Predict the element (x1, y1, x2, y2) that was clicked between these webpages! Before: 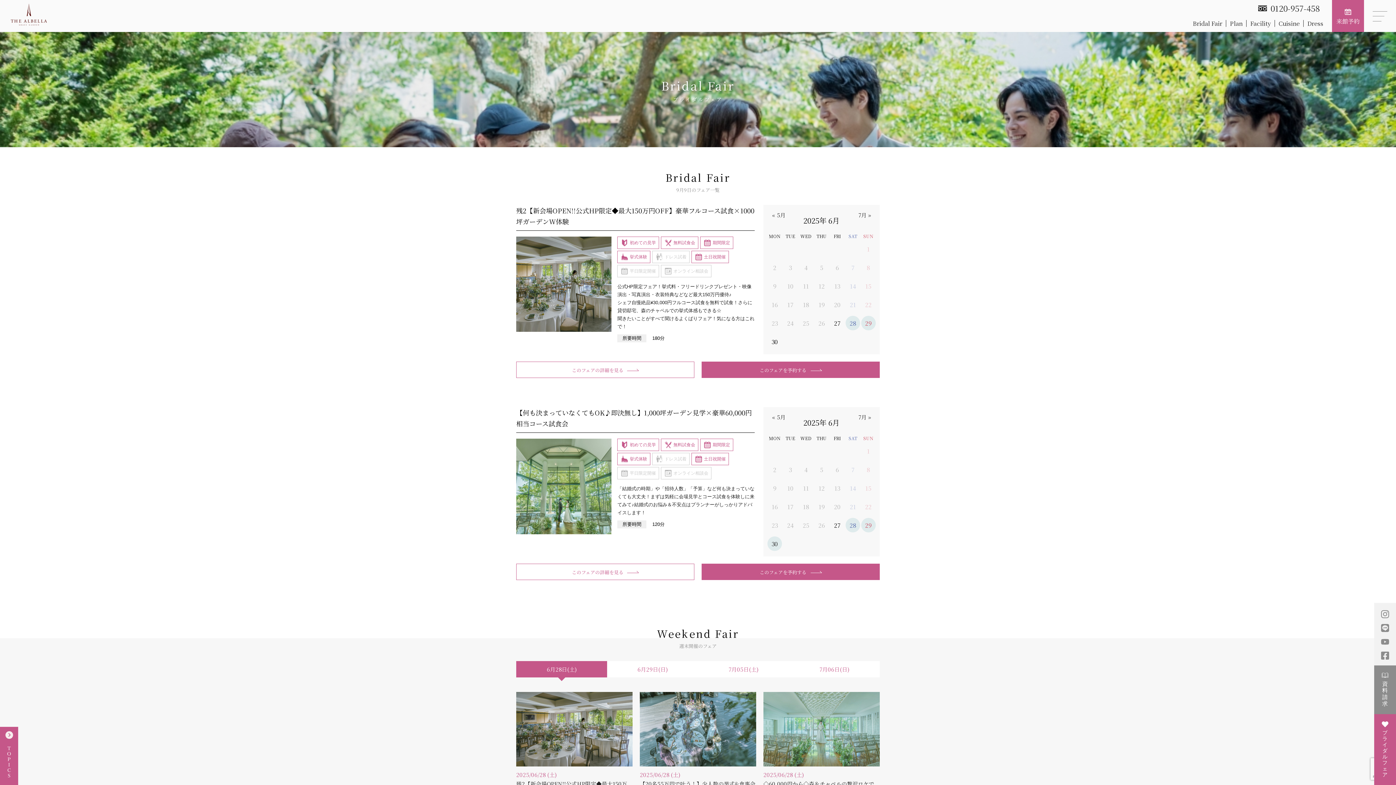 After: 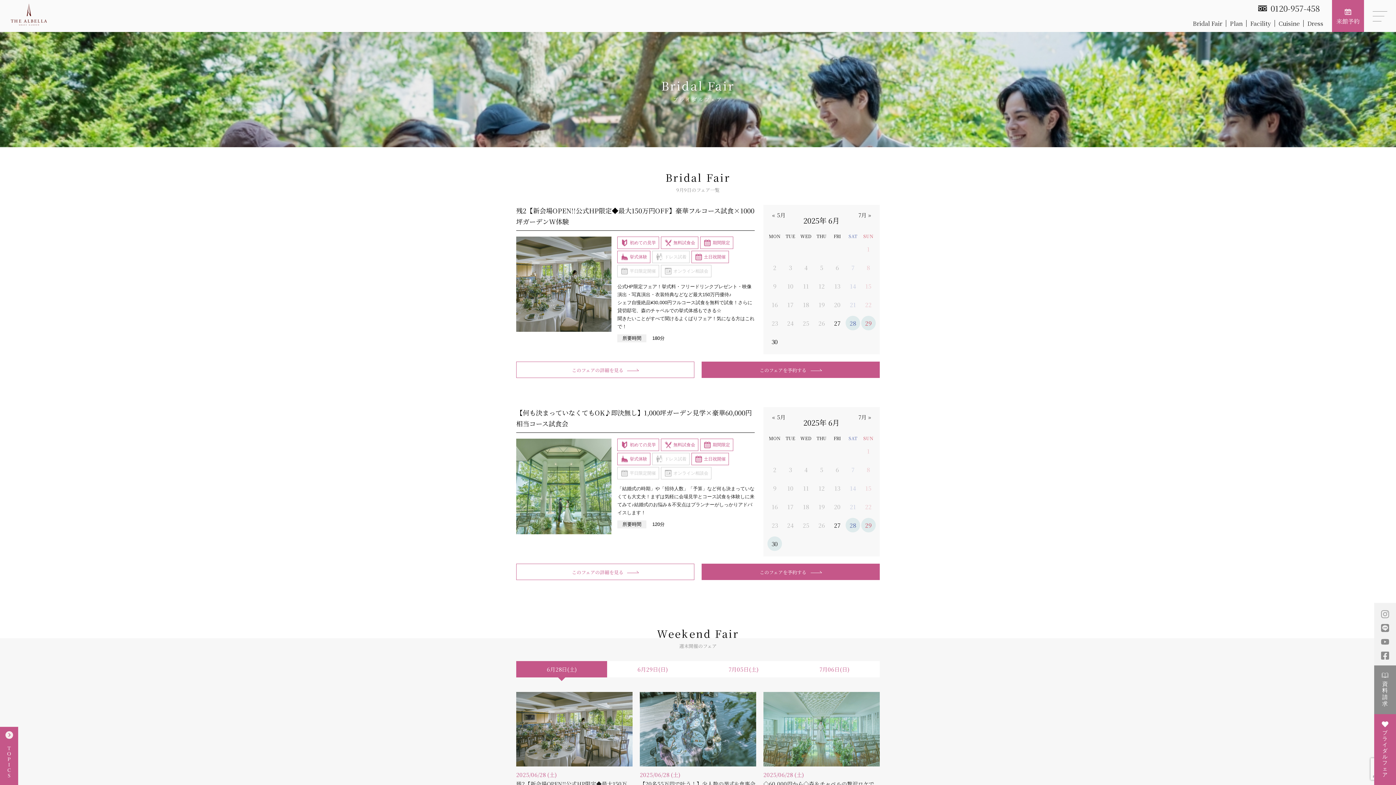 Action: bbox: (1381, 610, 1389, 618)